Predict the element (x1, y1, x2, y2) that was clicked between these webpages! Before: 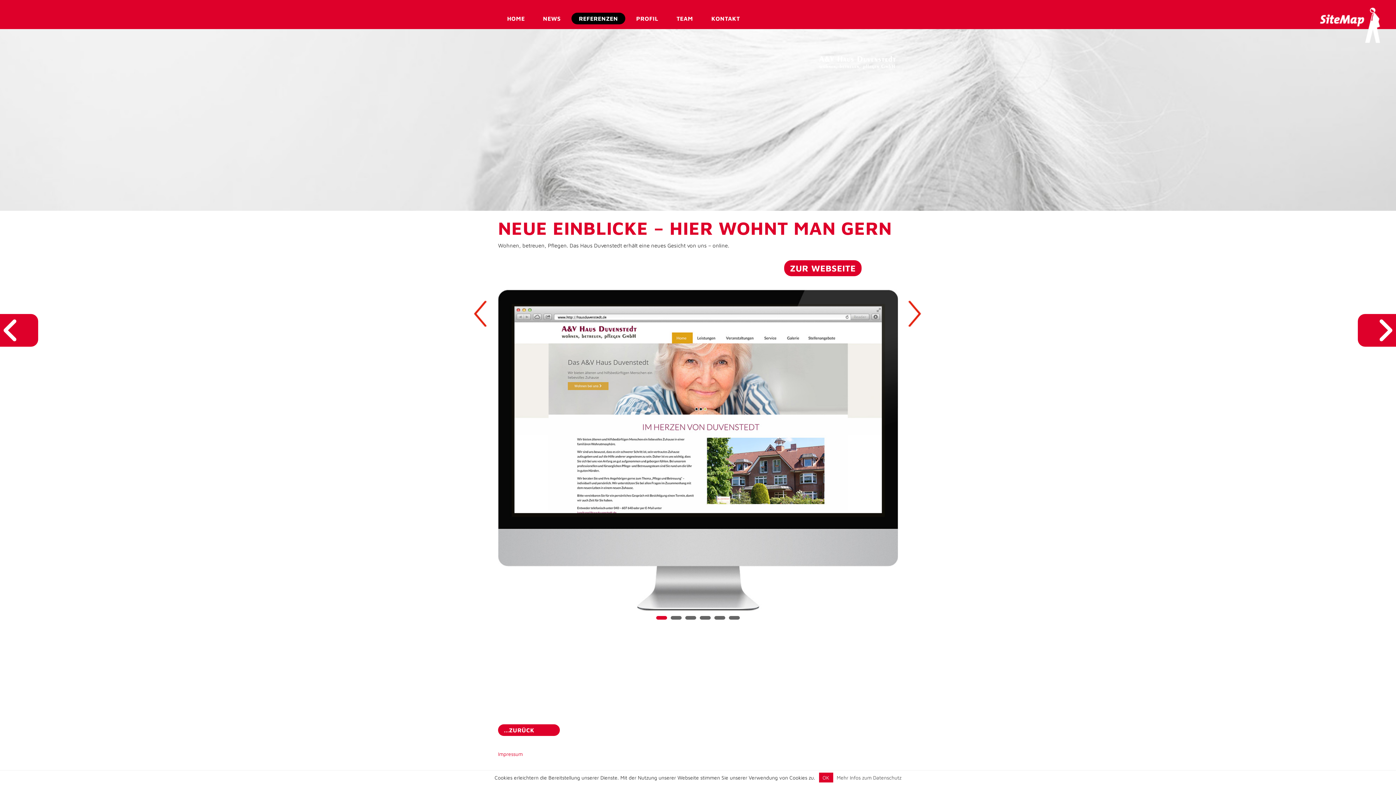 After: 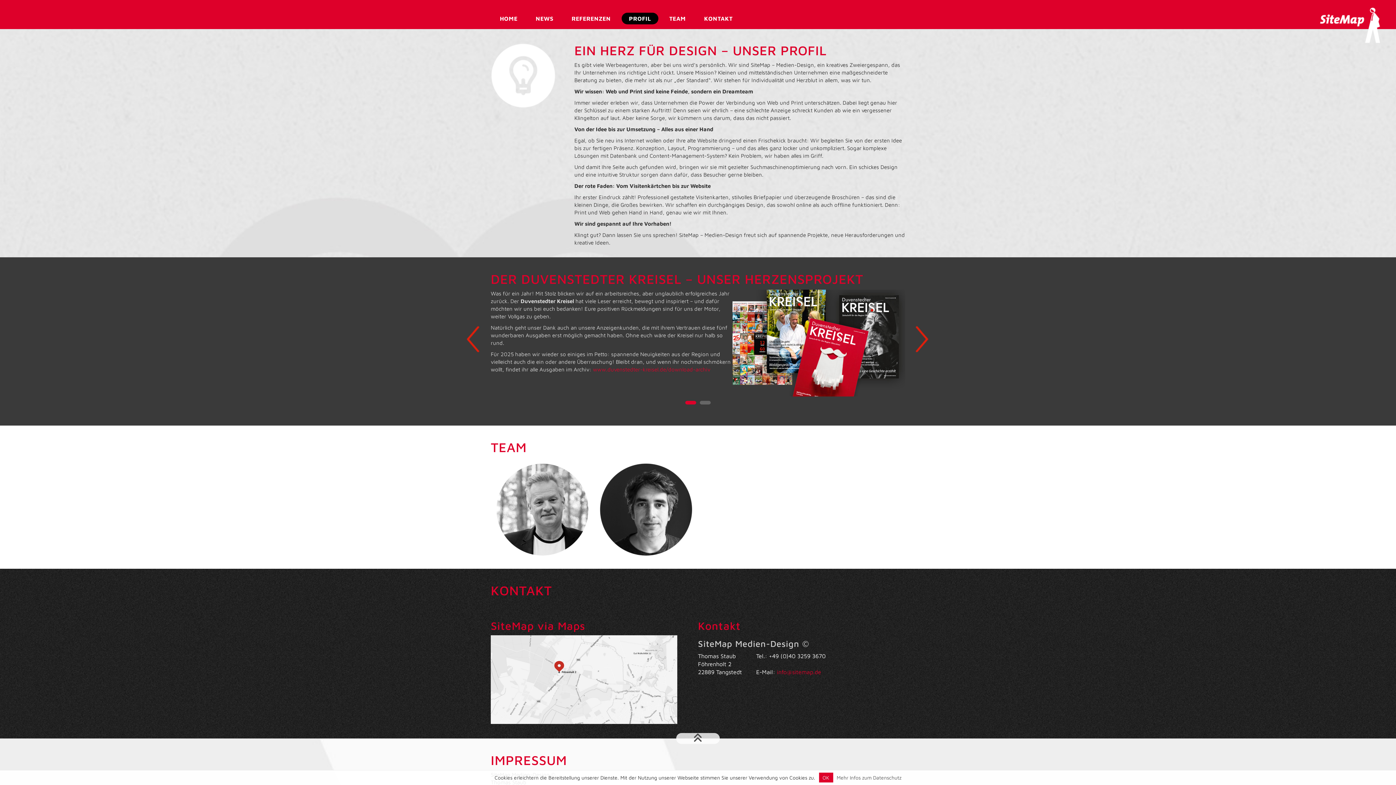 Action: bbox: (629, 12, 665, 24) label: PROFIL